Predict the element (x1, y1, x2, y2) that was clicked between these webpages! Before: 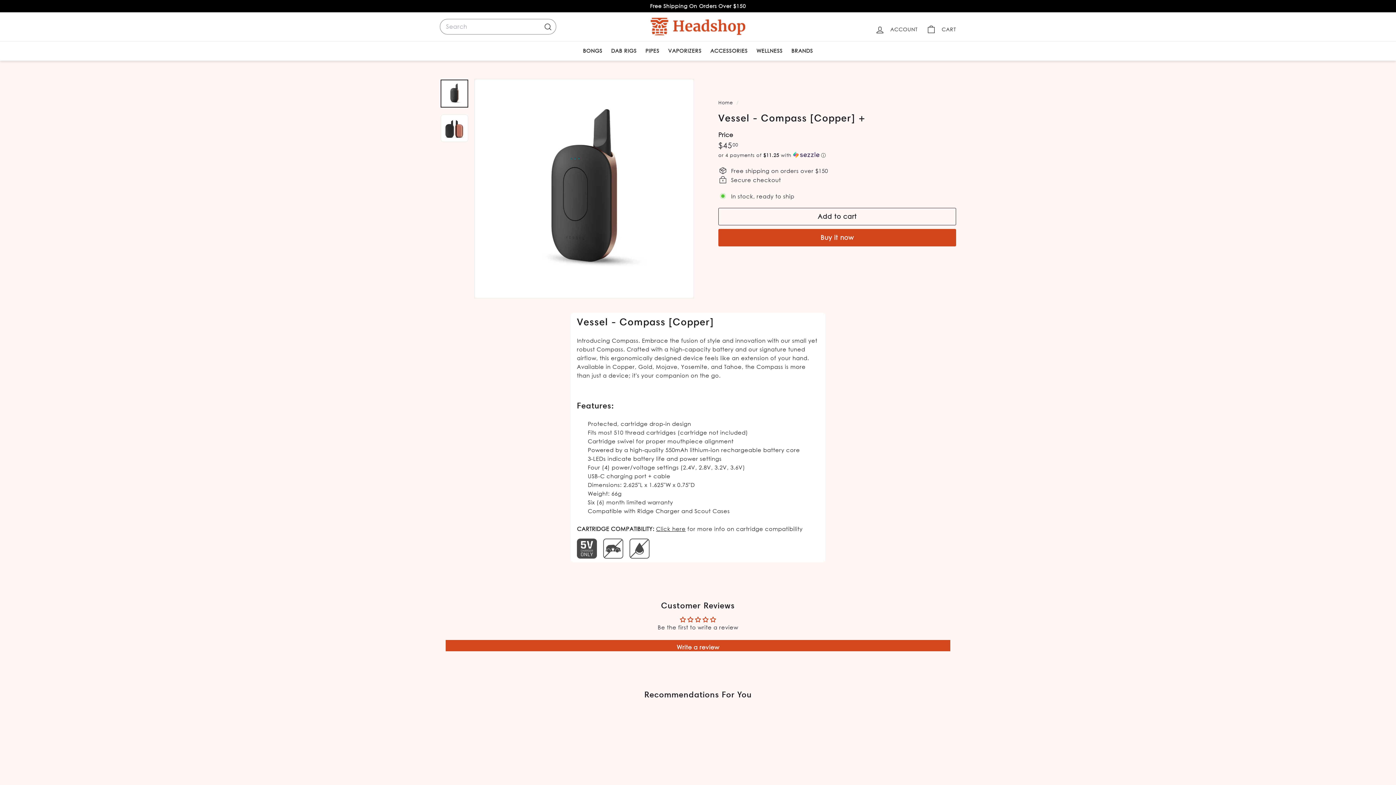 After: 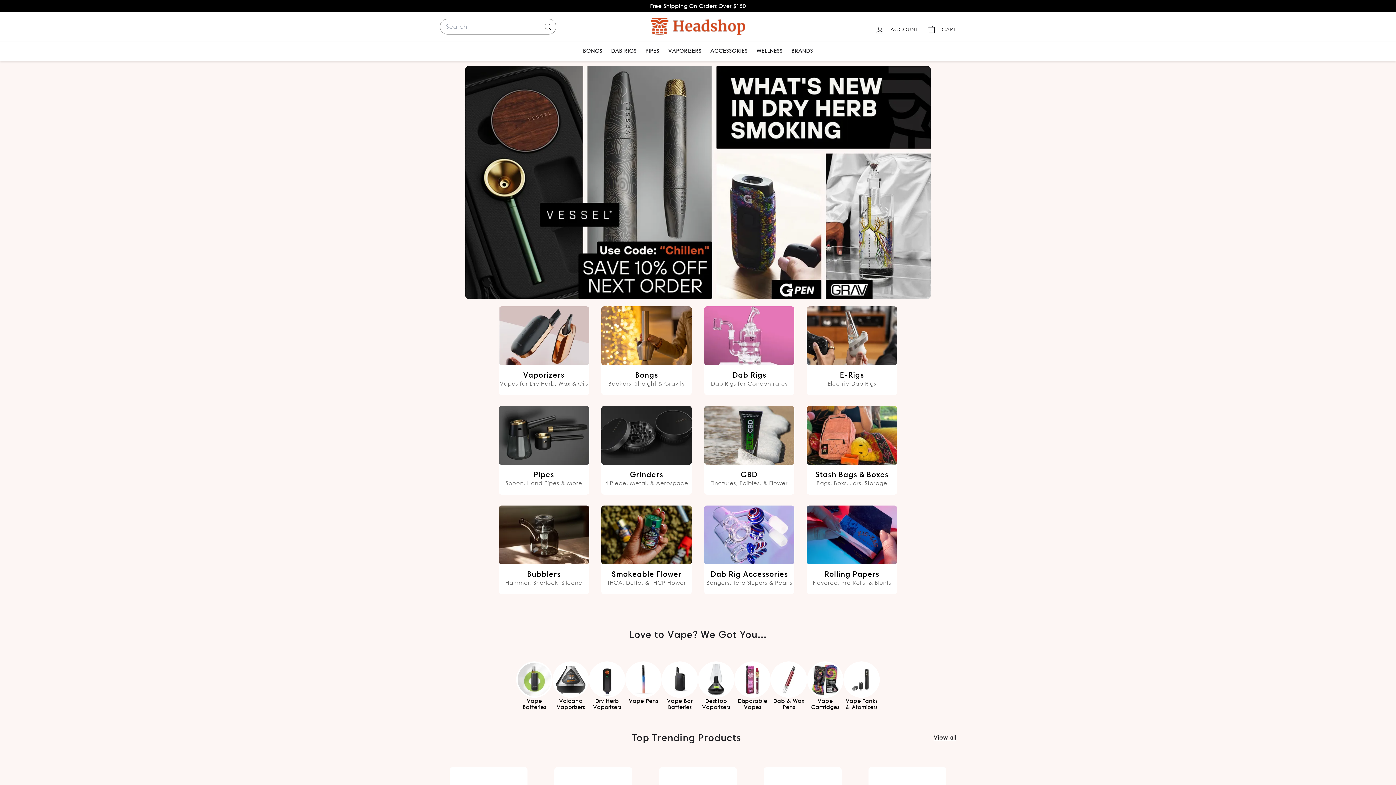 Action: label: Home  bbox: (718, 99, 734, 105)